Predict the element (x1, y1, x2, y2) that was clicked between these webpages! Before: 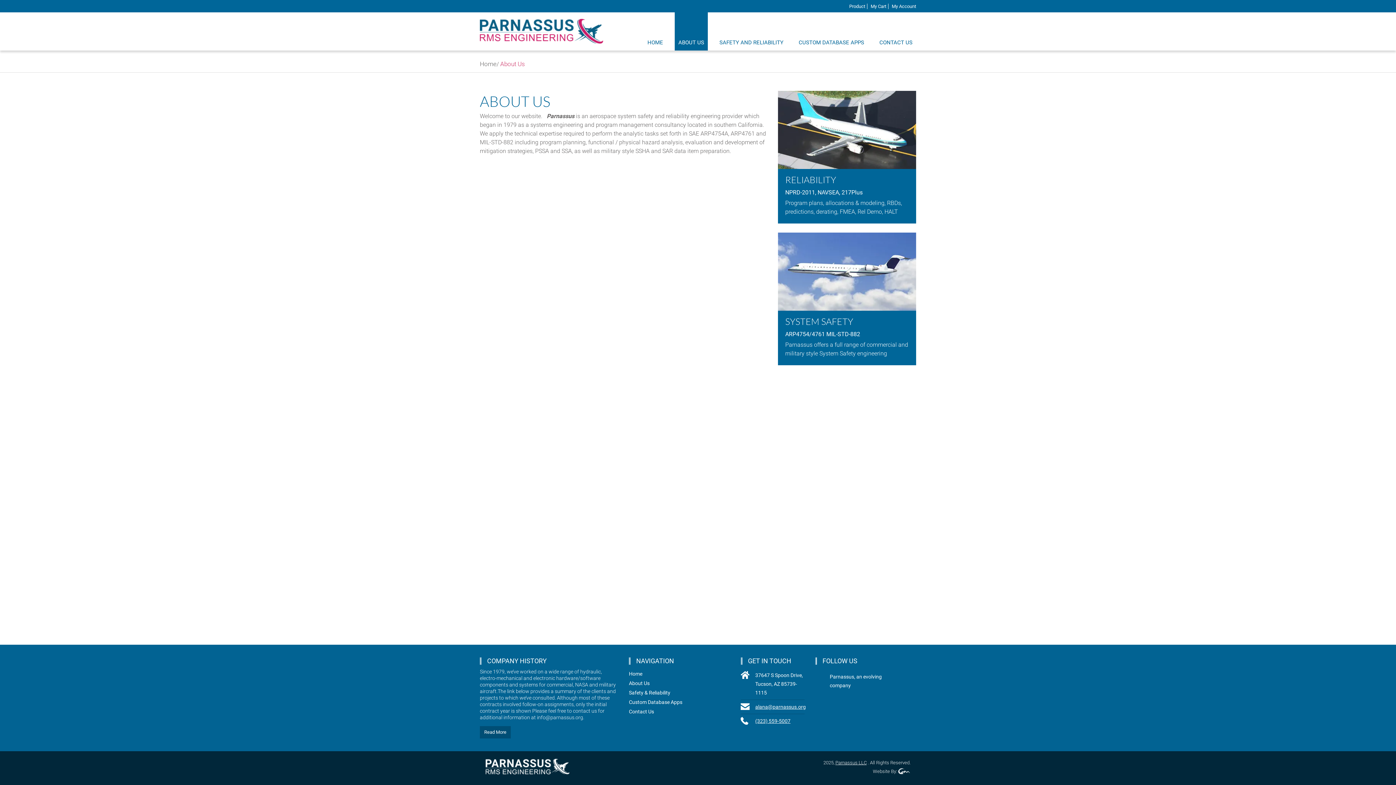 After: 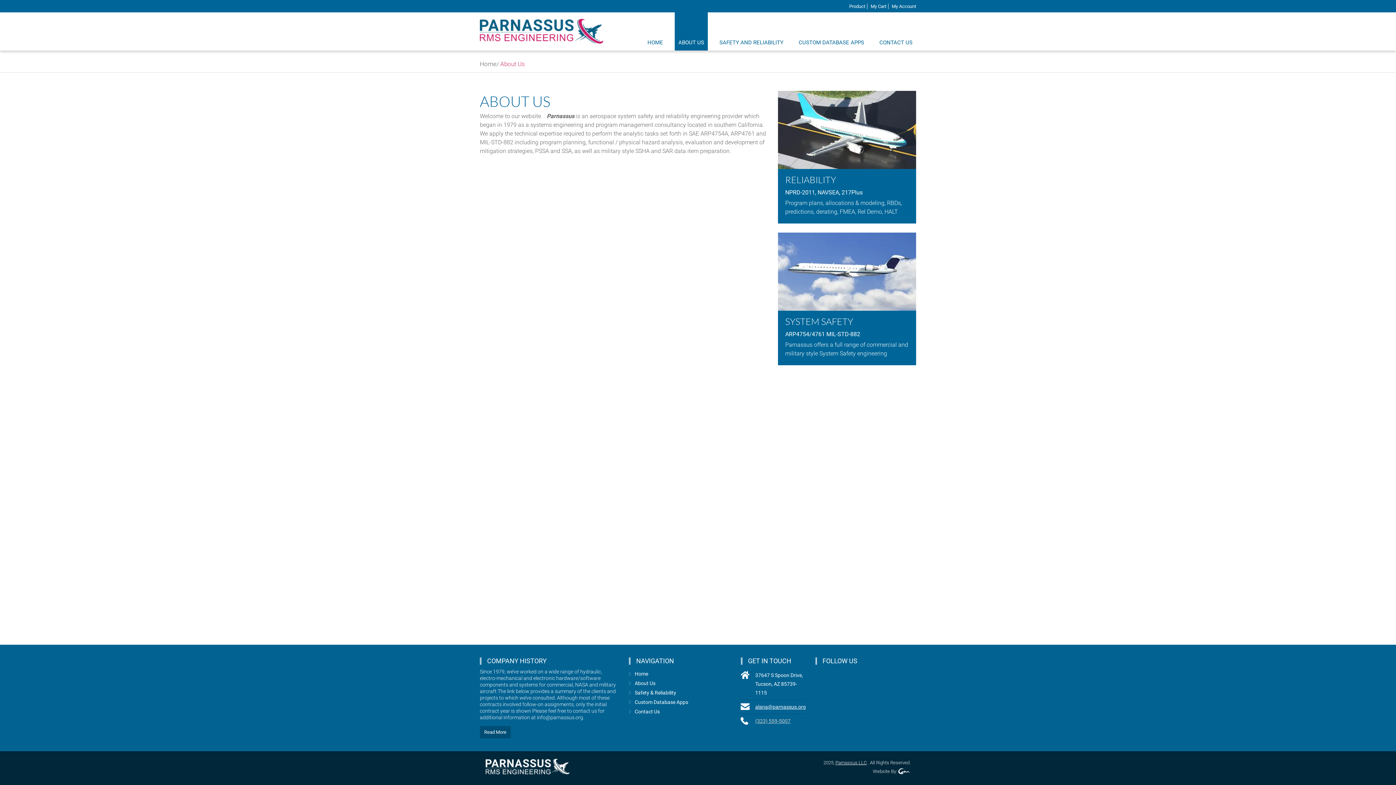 Action: label: (323) 559-5007 bbox: (755, 718, 790, 724)